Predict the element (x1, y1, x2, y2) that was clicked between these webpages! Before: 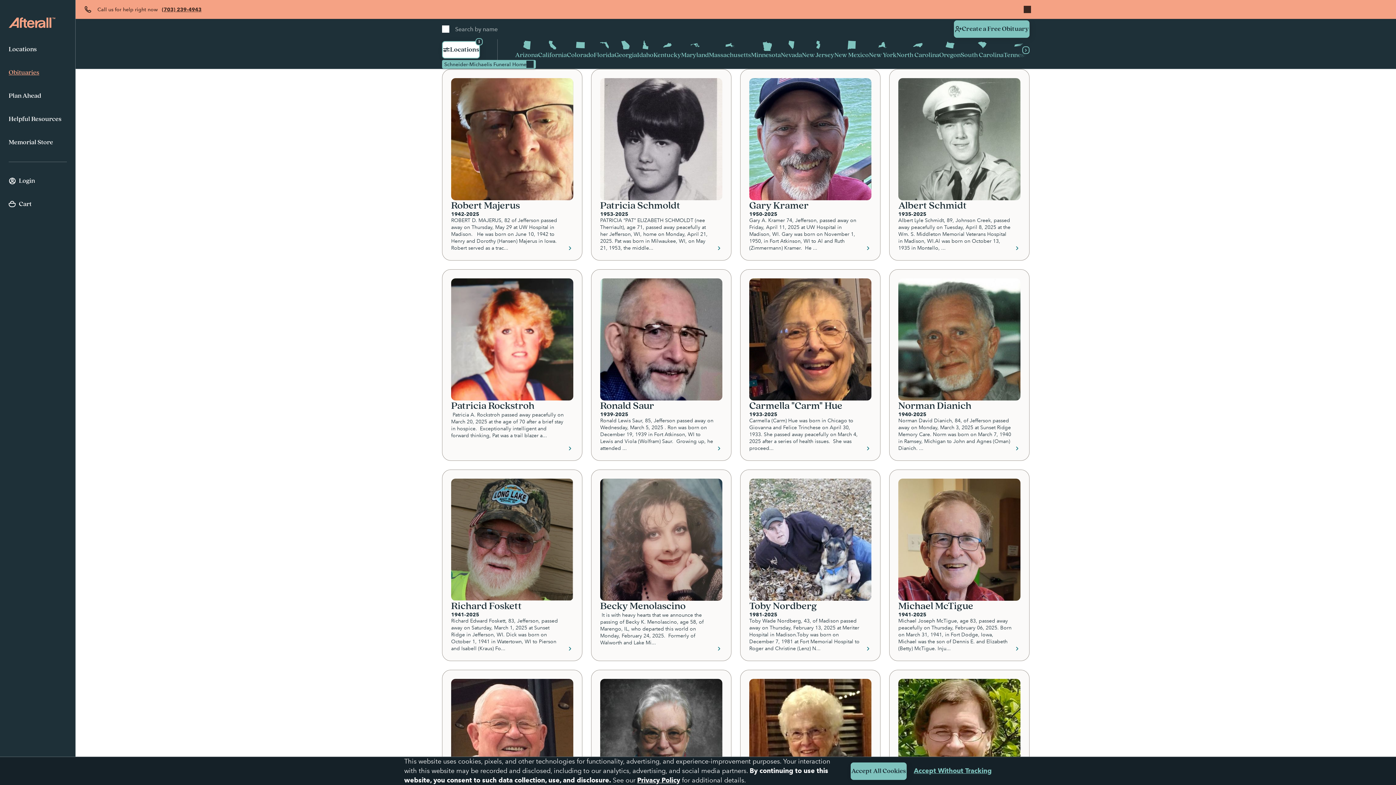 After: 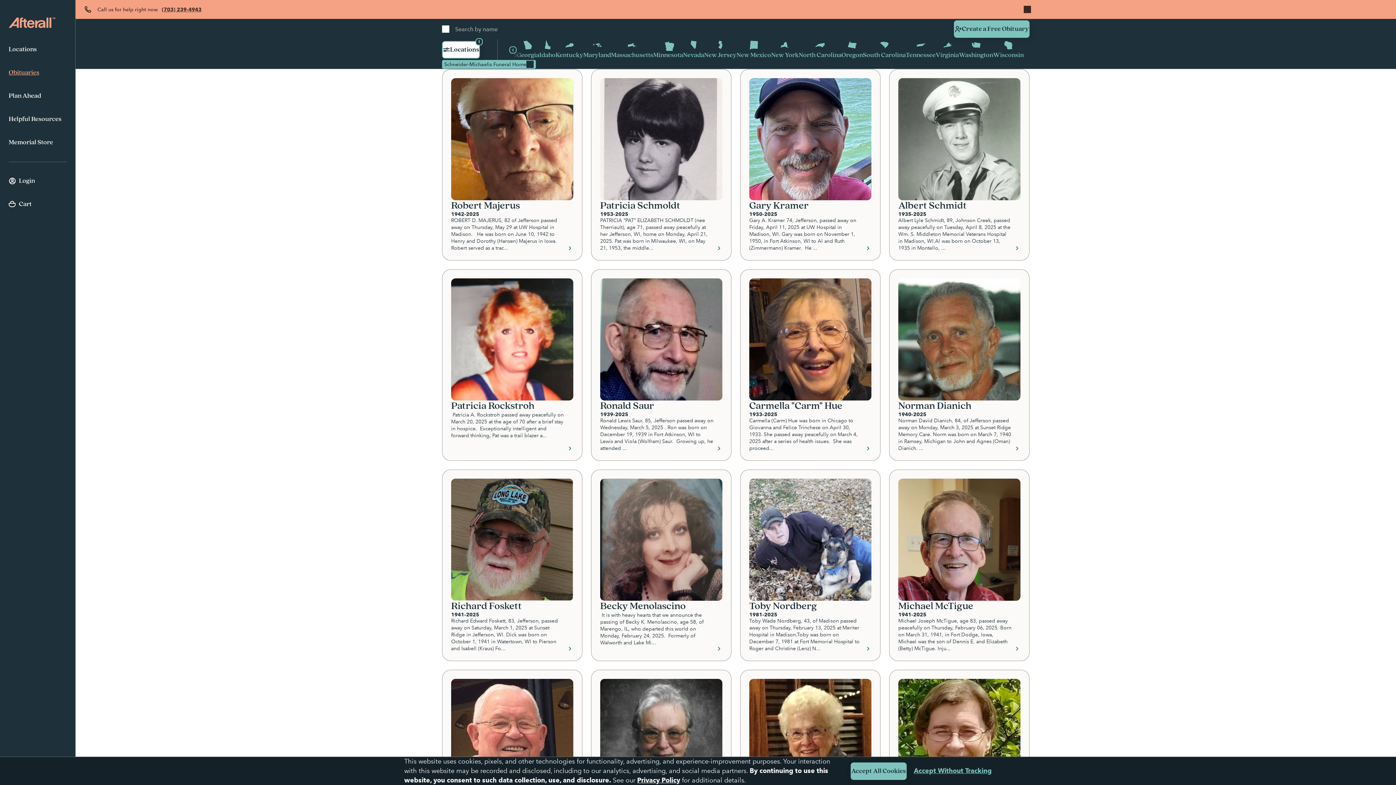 Action: bbox: (1016, 39, 1035, 60)